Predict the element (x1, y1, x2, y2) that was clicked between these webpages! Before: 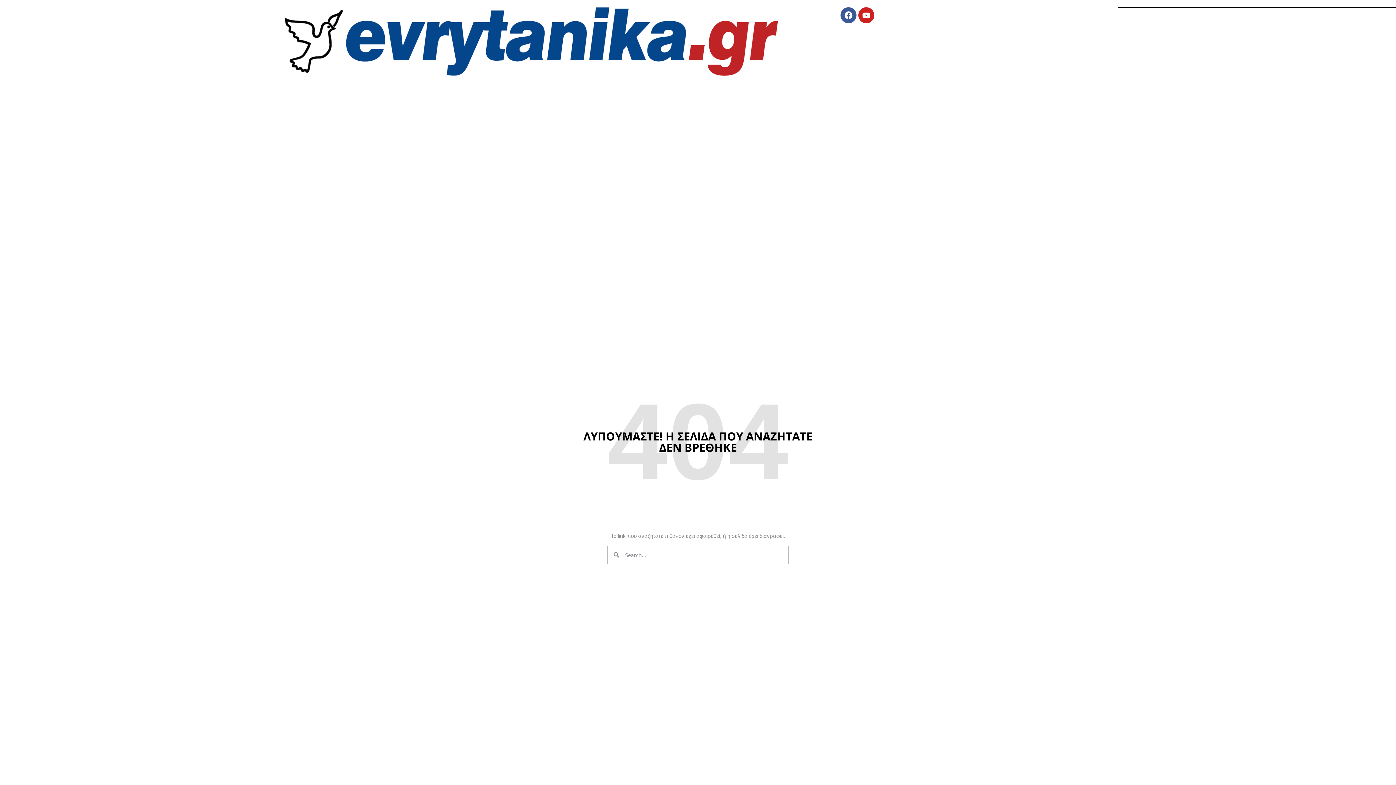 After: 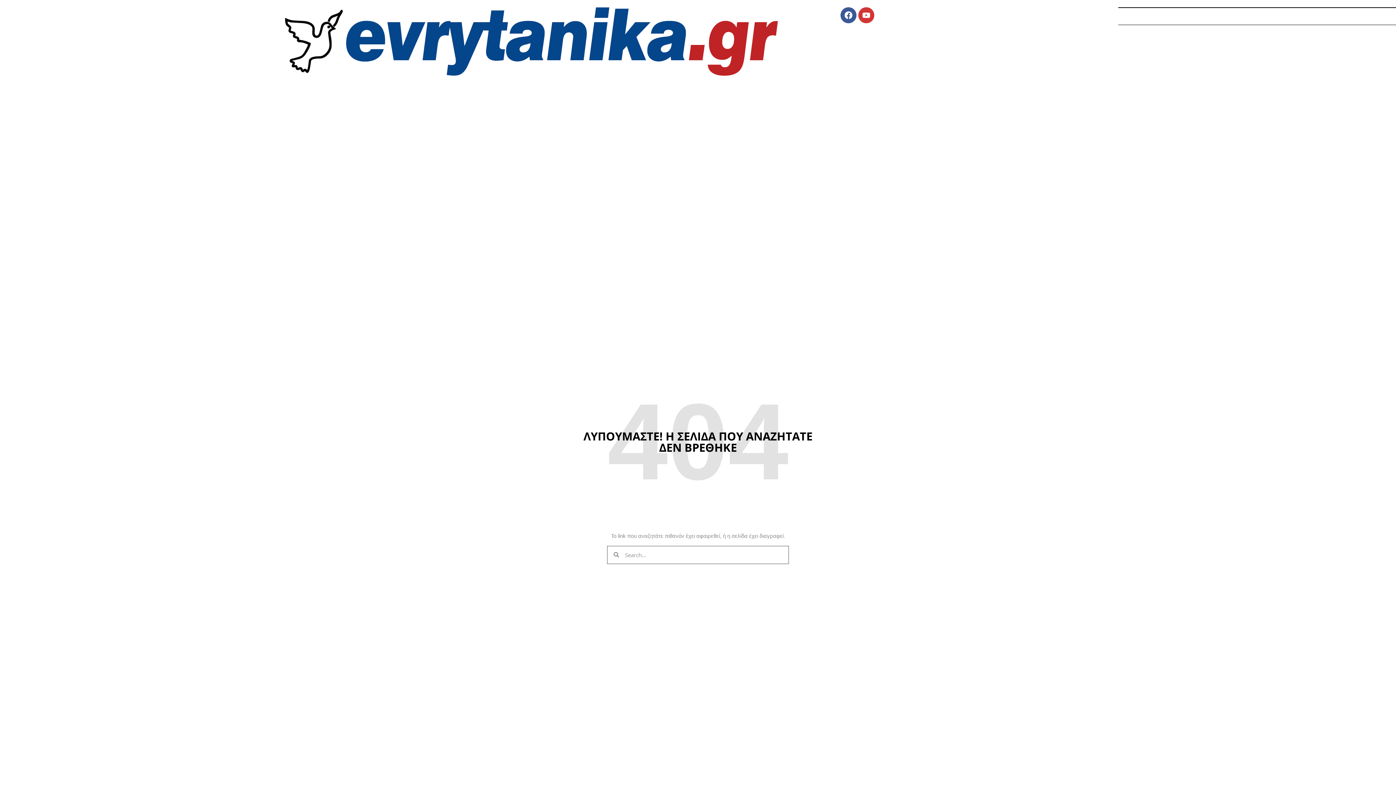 Action: bbox: (858, 7, 874, 23) label: Youtube